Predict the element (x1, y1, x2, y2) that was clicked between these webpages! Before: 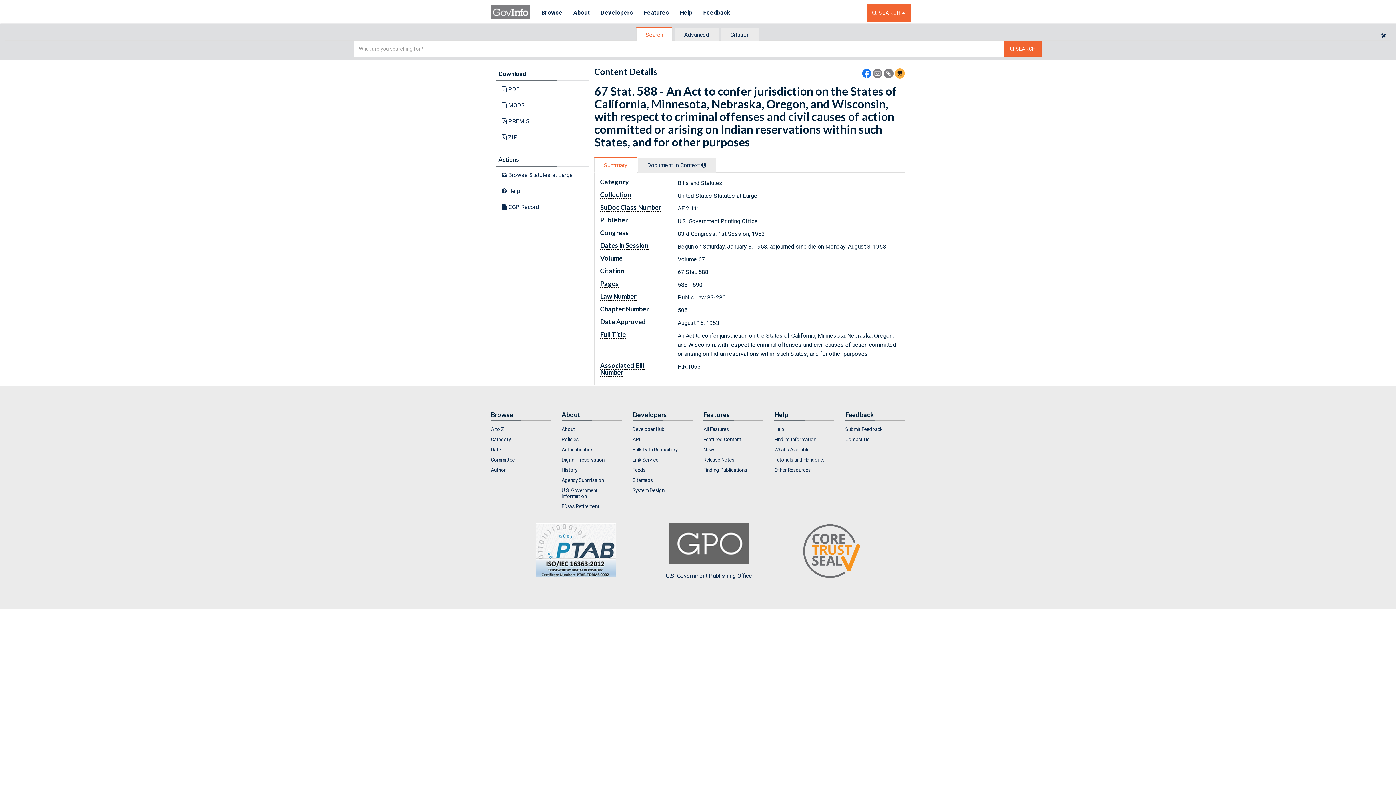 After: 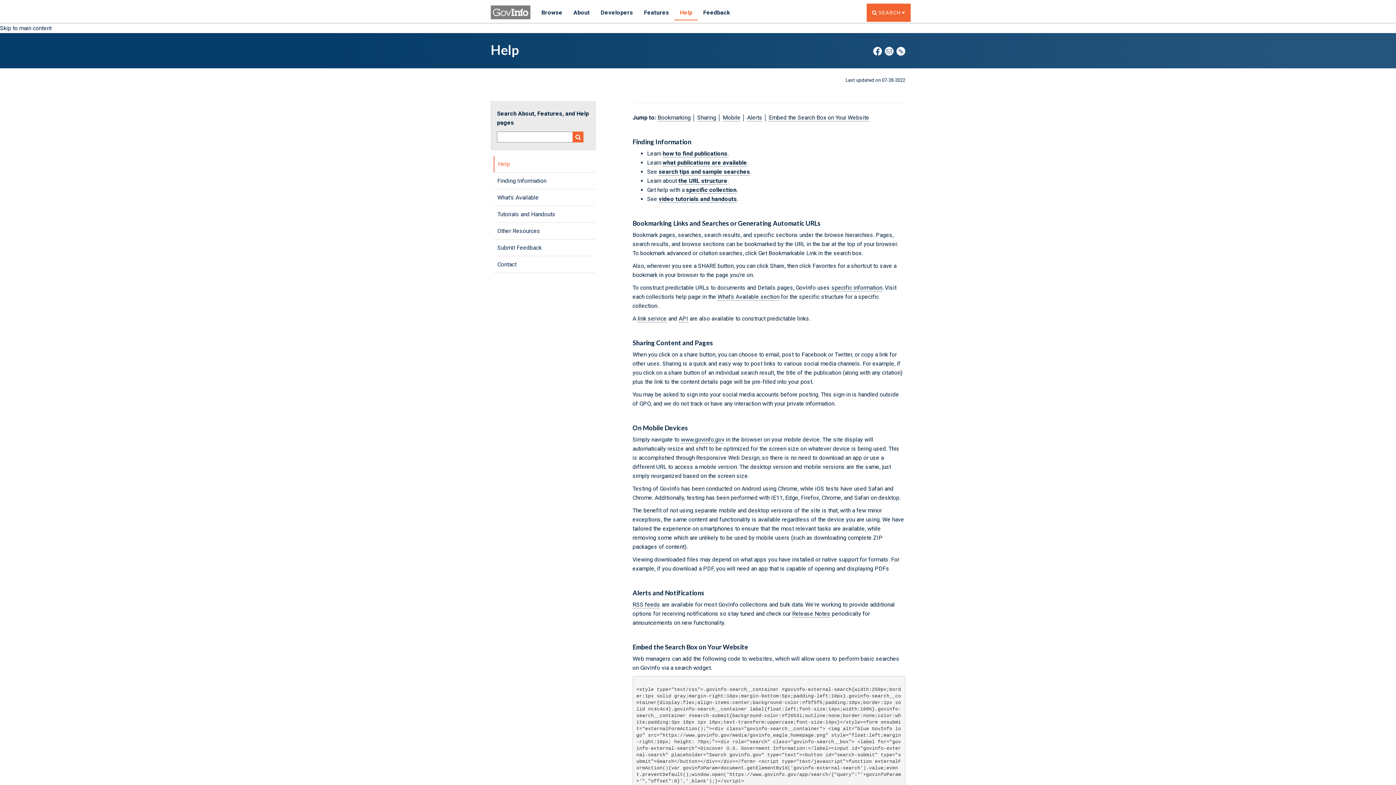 Action: label: Help bbox: (774, 424, 834, 434)